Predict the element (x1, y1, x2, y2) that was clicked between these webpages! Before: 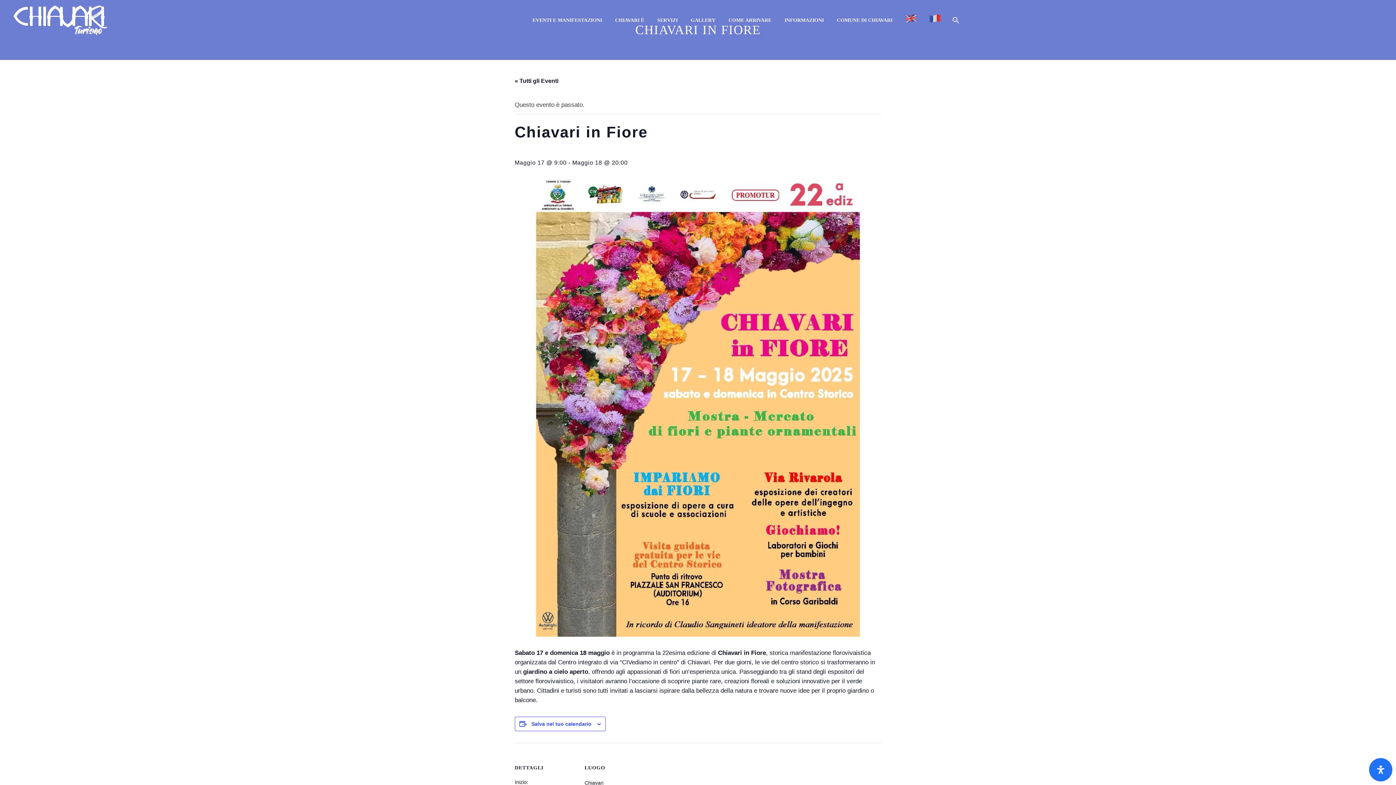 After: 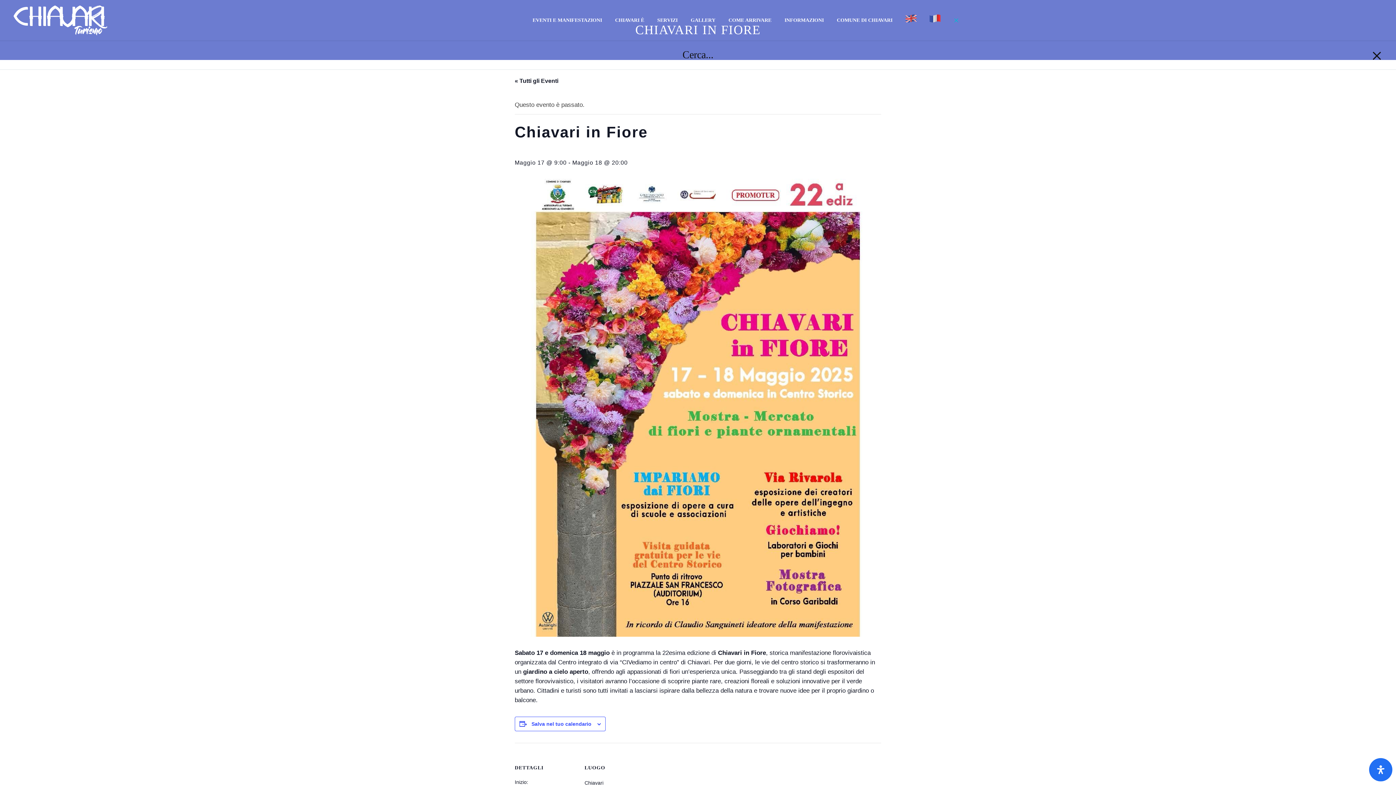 Action: bbox: (948, 15, 962, 24)